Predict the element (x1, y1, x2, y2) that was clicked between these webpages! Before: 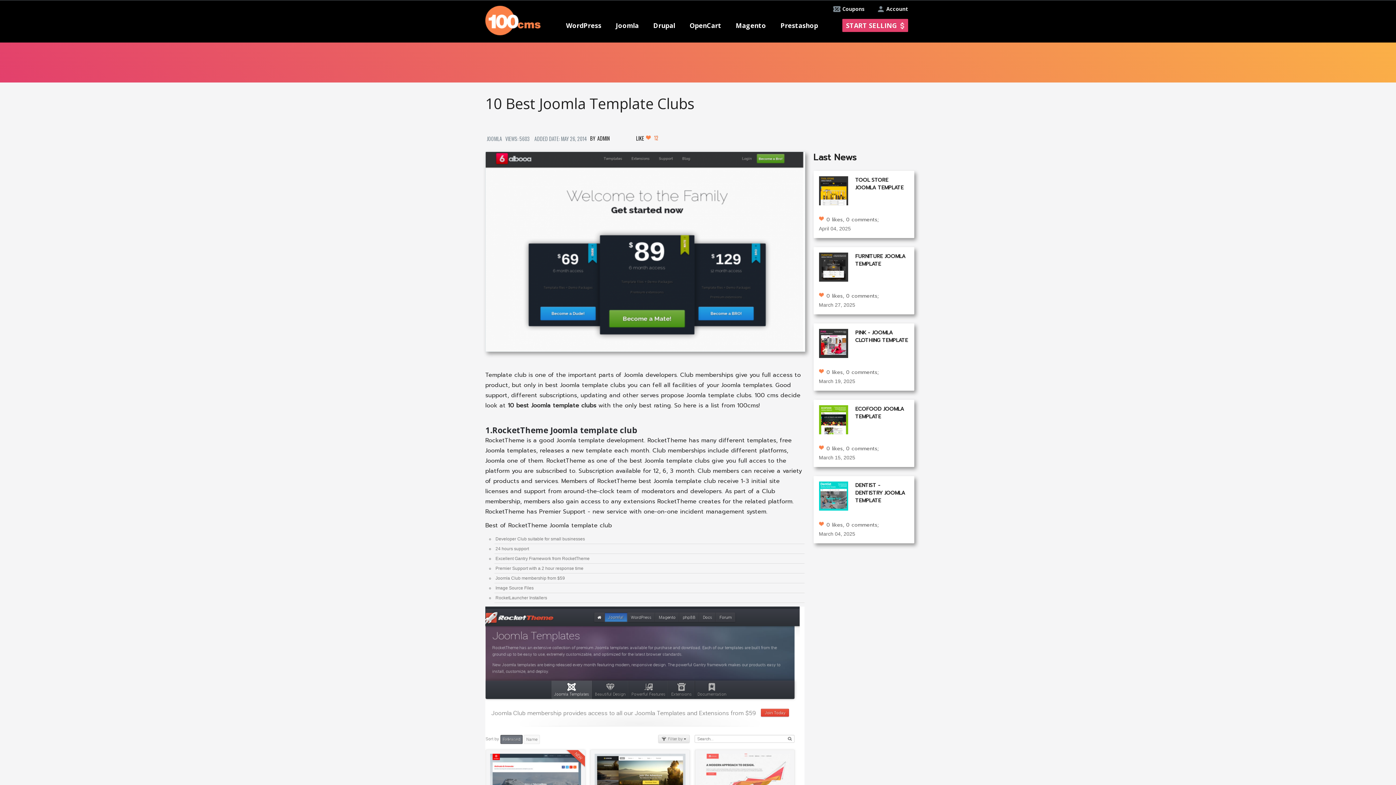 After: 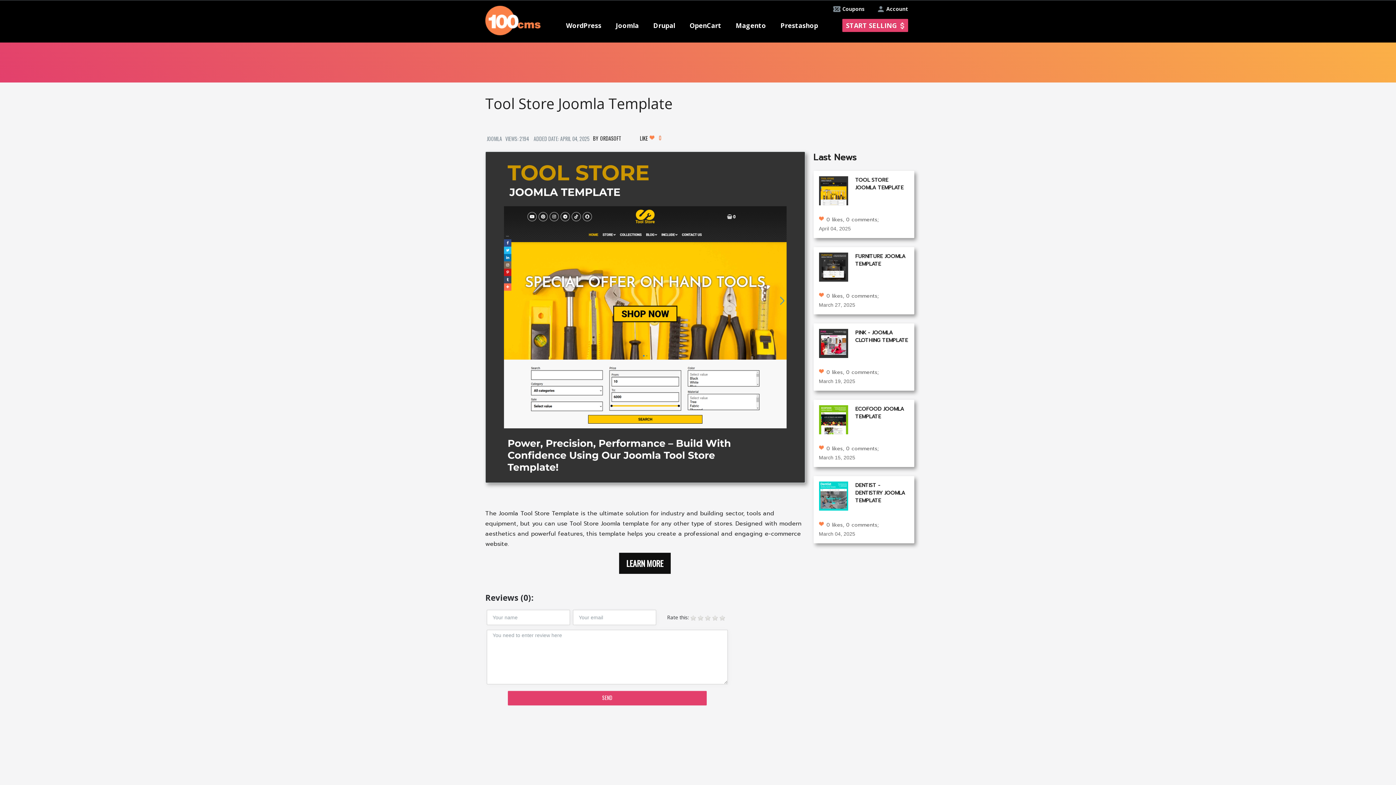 Action: bbox: (819, 187, 848, 193)